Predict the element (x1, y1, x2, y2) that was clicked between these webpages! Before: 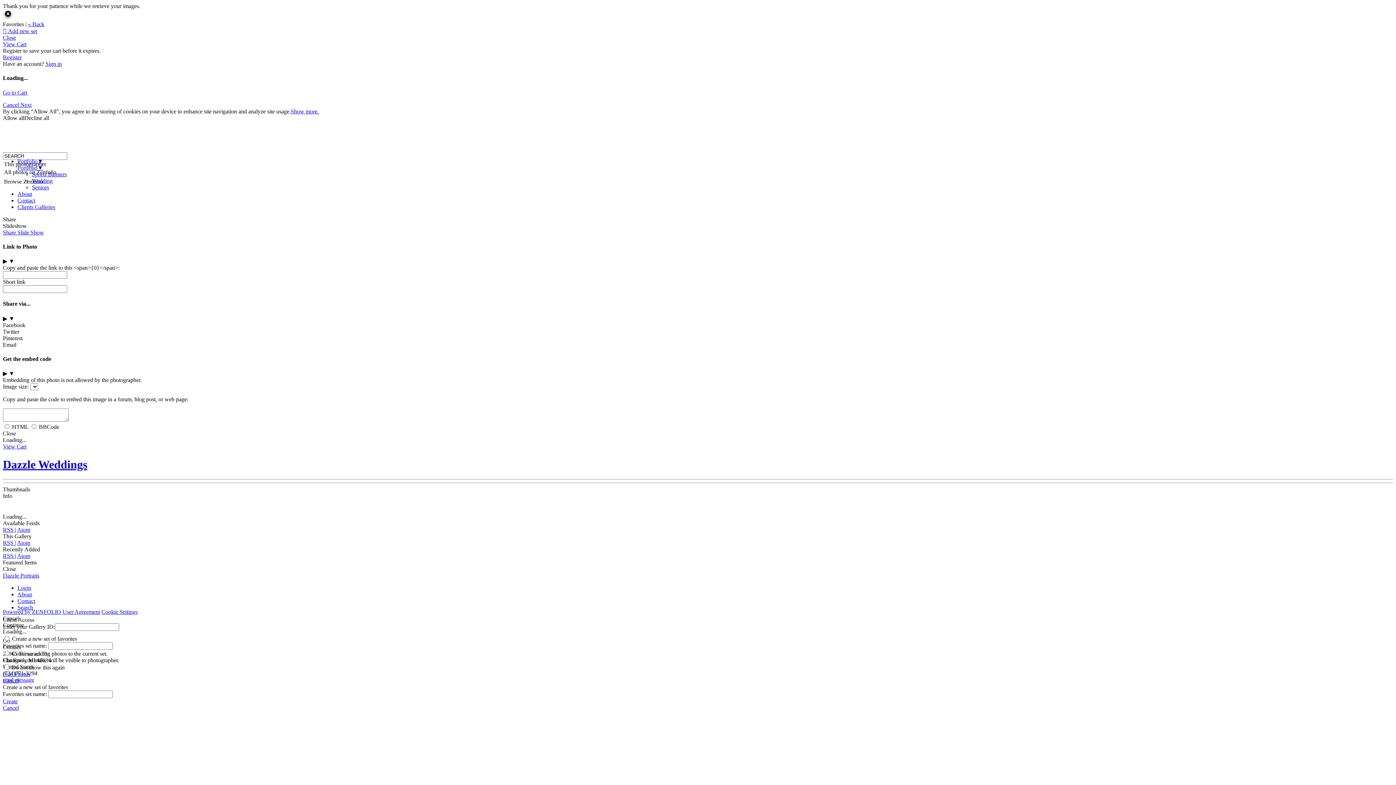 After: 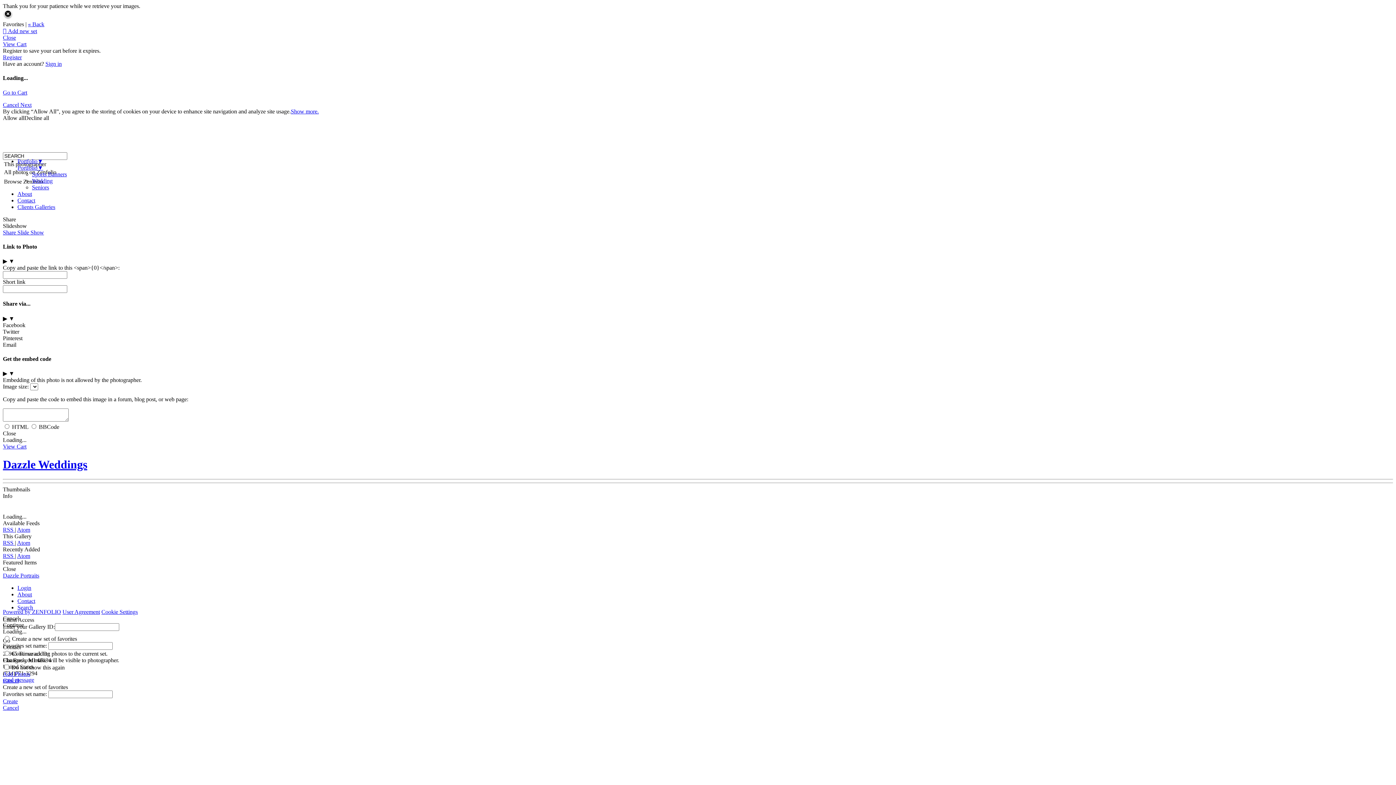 Action: bbox: (17, 553, 30, 559) label: Atom